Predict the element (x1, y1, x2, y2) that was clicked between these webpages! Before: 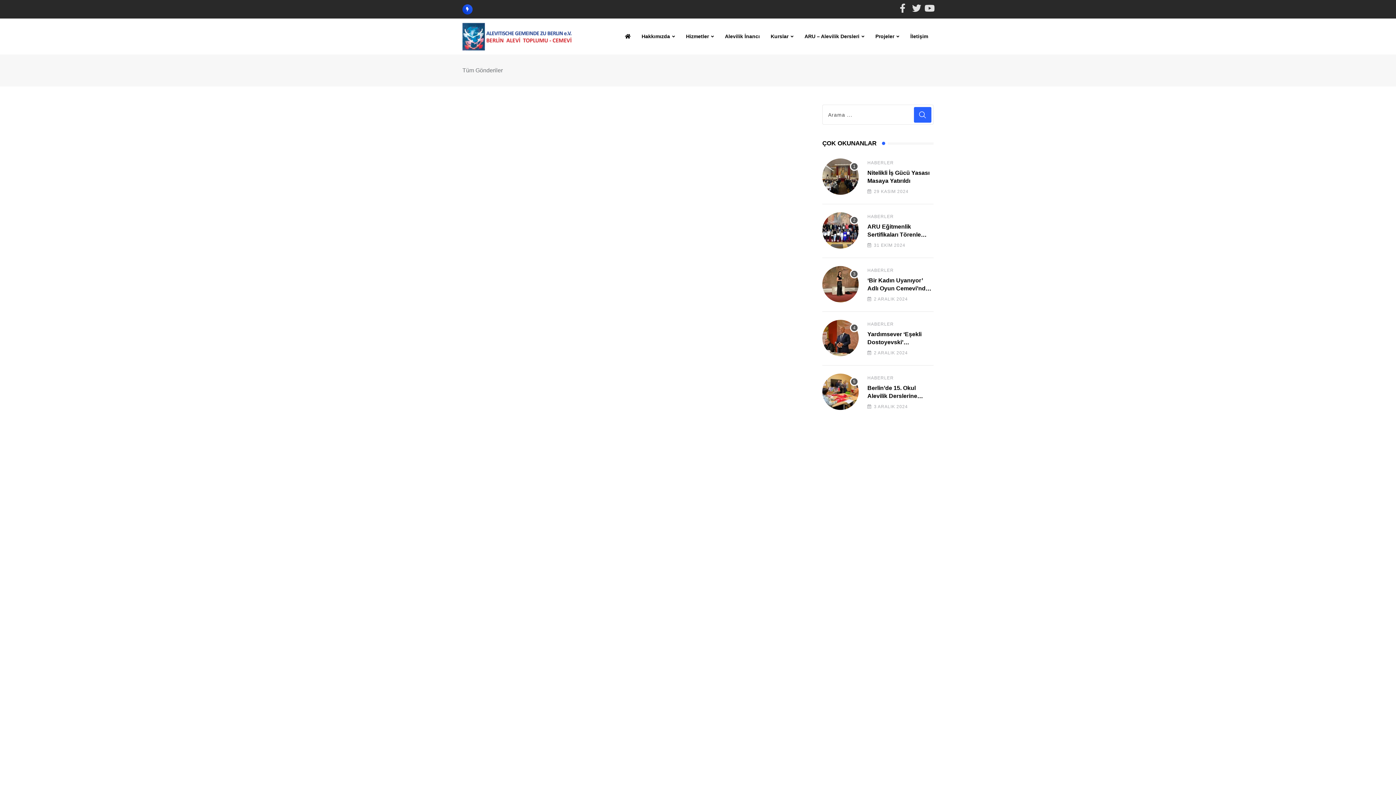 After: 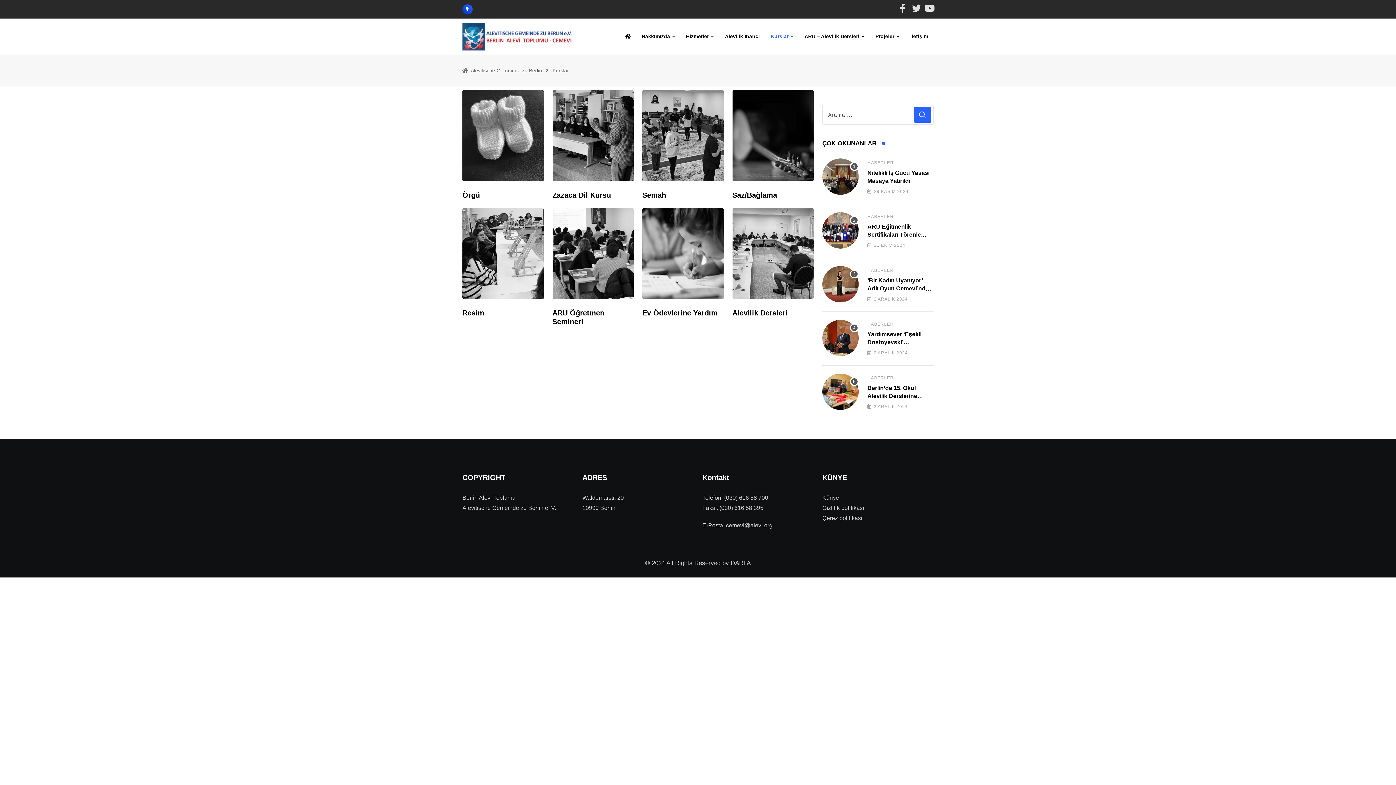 Action: label: Kurslar bbox: (765, 18, 799, 54)